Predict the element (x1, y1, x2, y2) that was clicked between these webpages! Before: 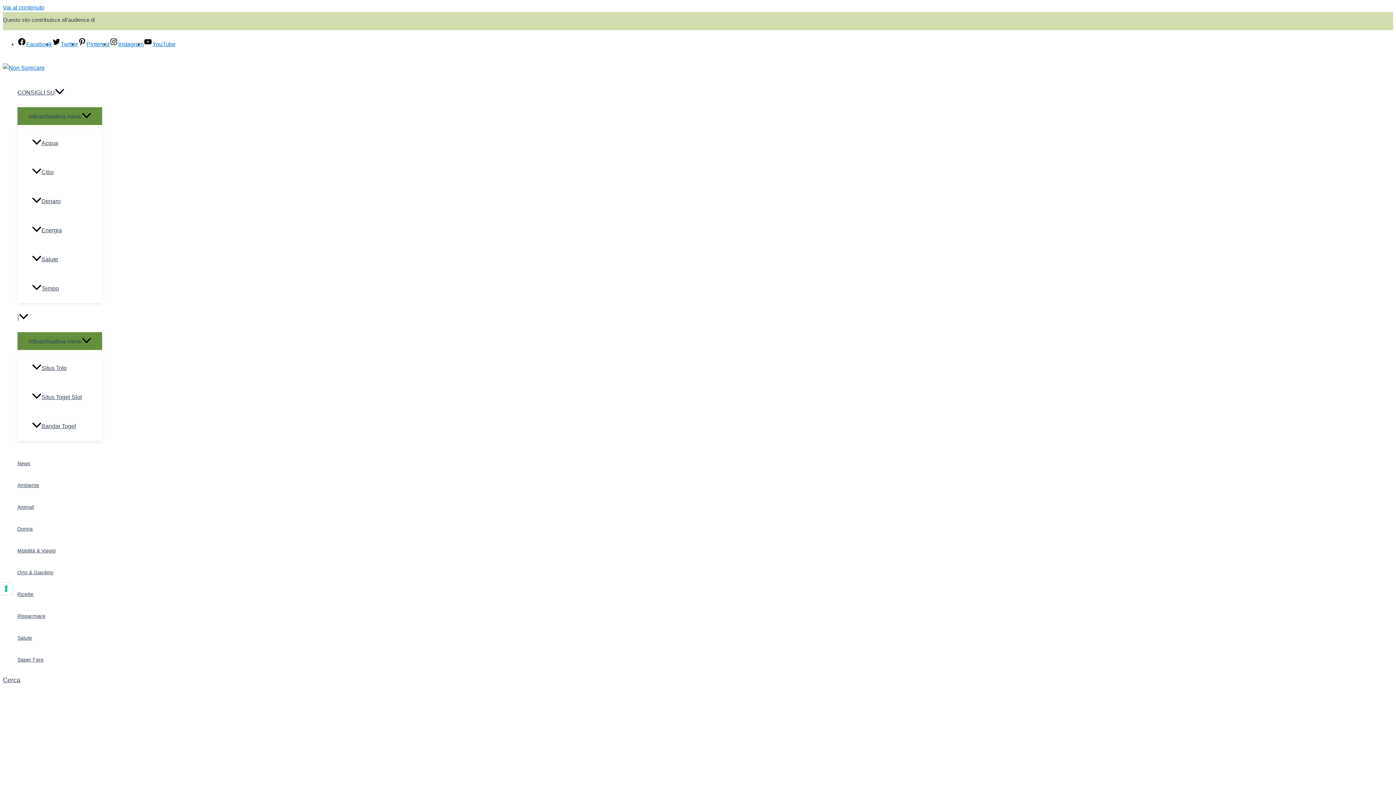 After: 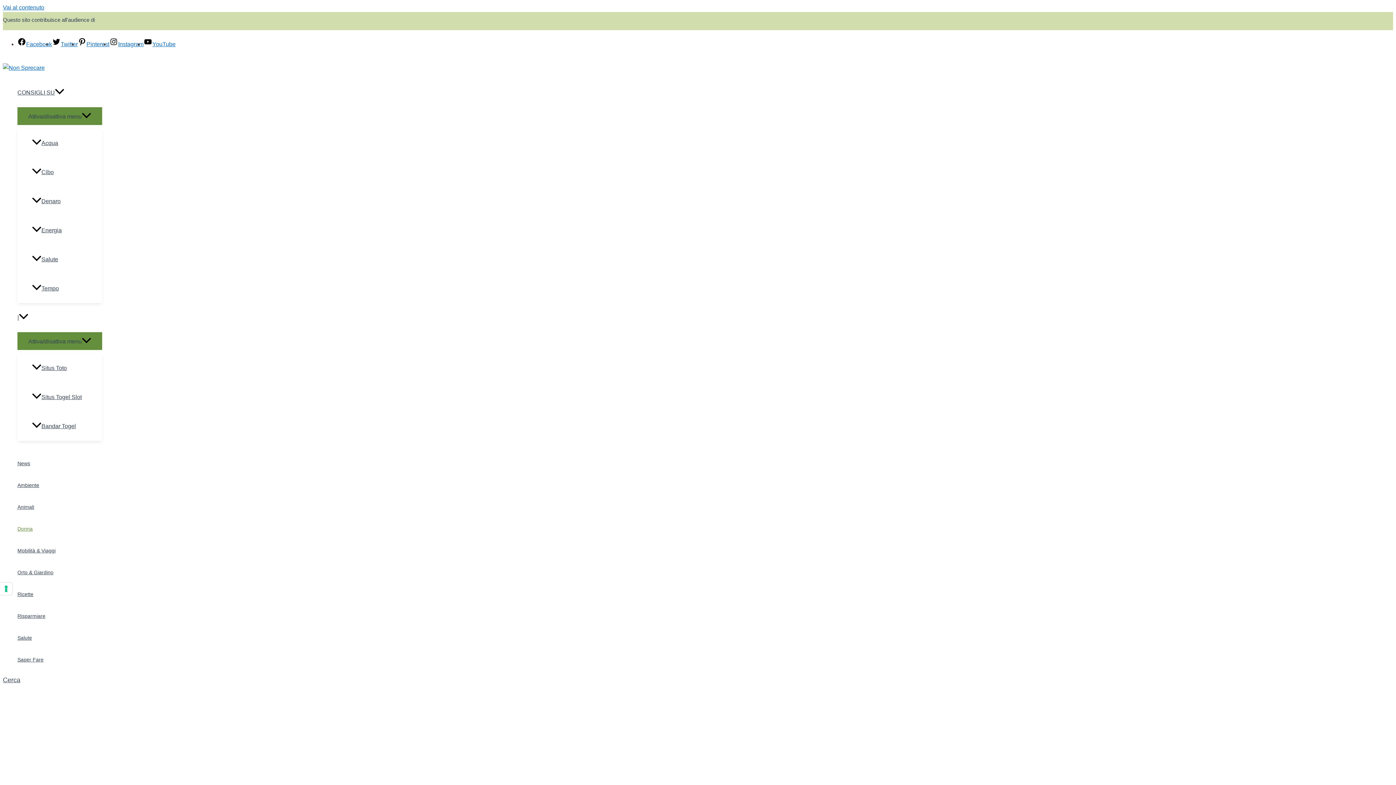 Action: bbox: (17, 518, 55, 540) label: Donna